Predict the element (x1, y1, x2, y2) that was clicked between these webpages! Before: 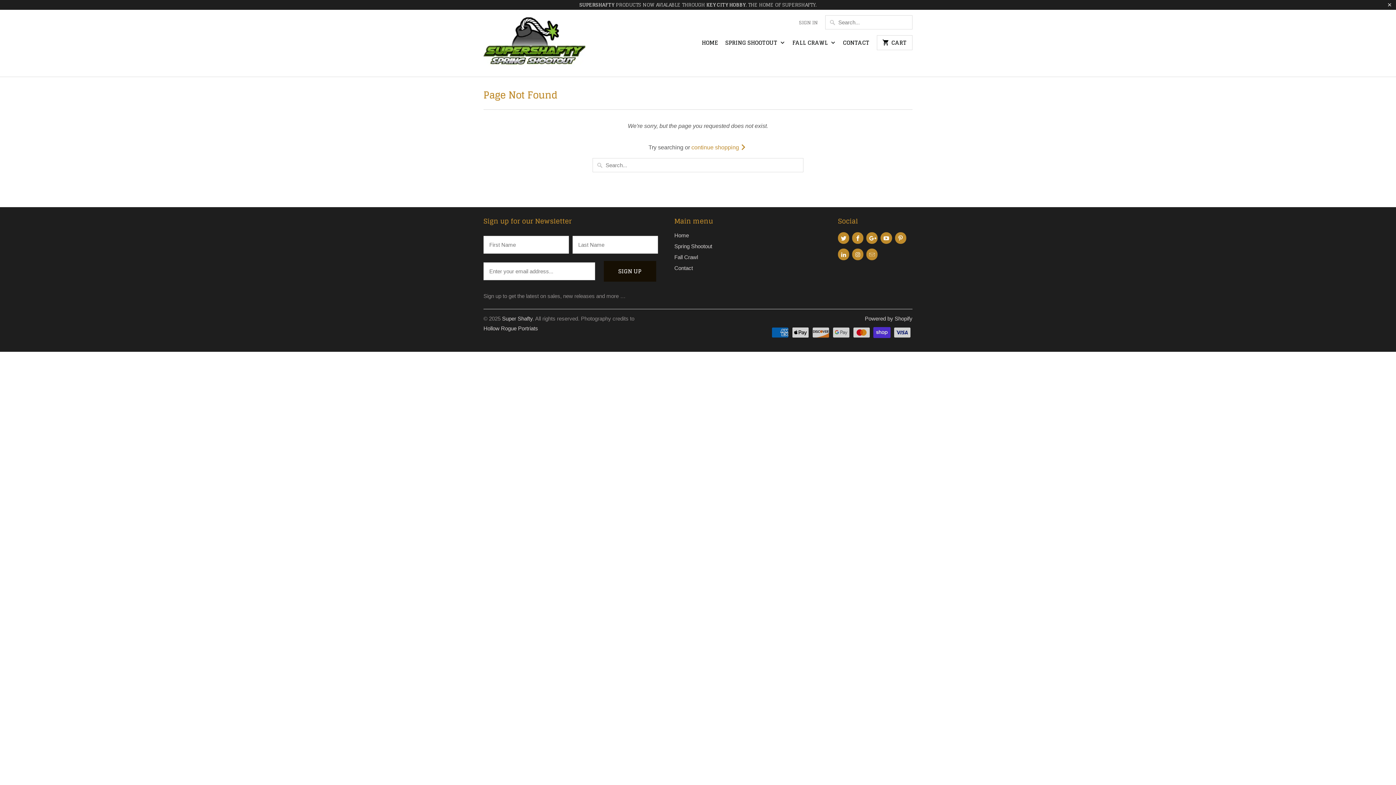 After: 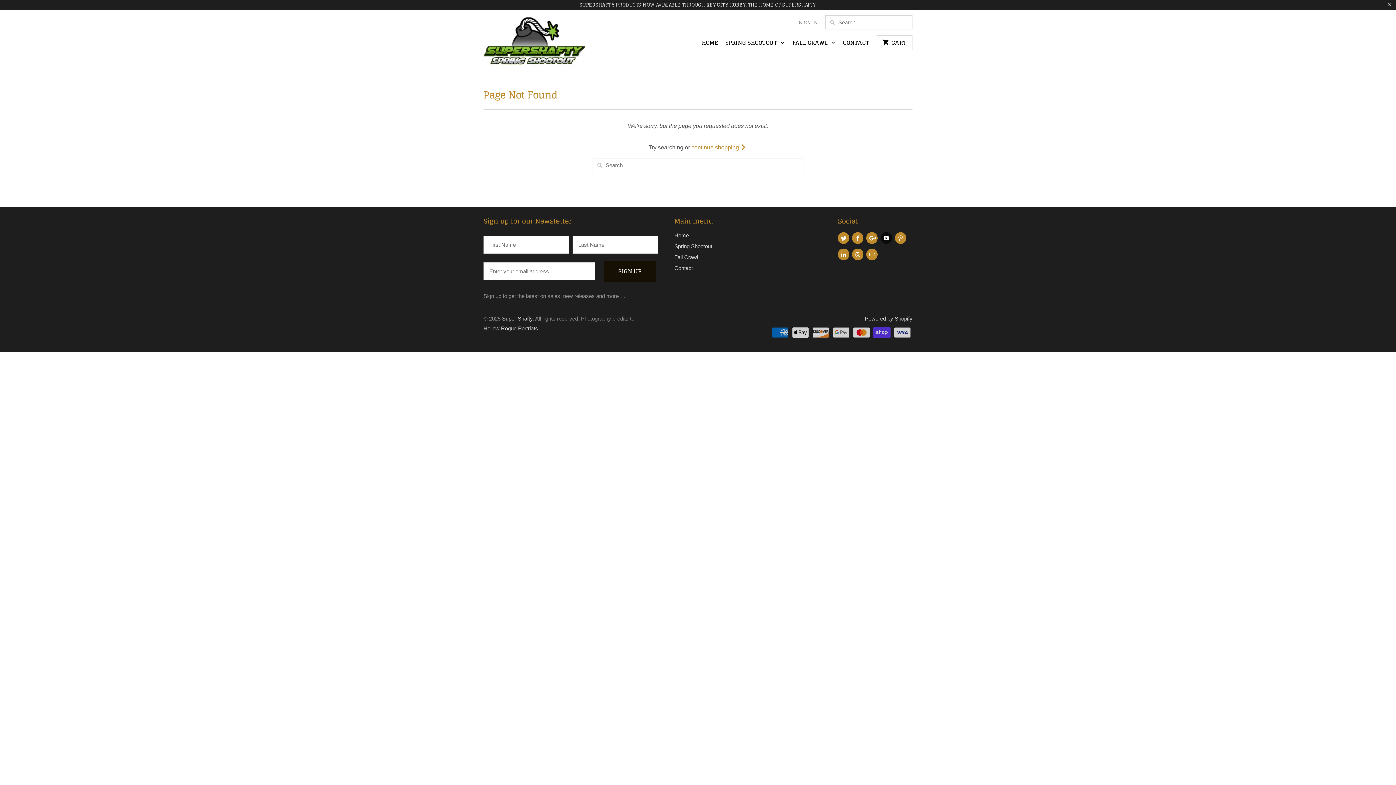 Action: bbox: (880, 232, 892, 244)